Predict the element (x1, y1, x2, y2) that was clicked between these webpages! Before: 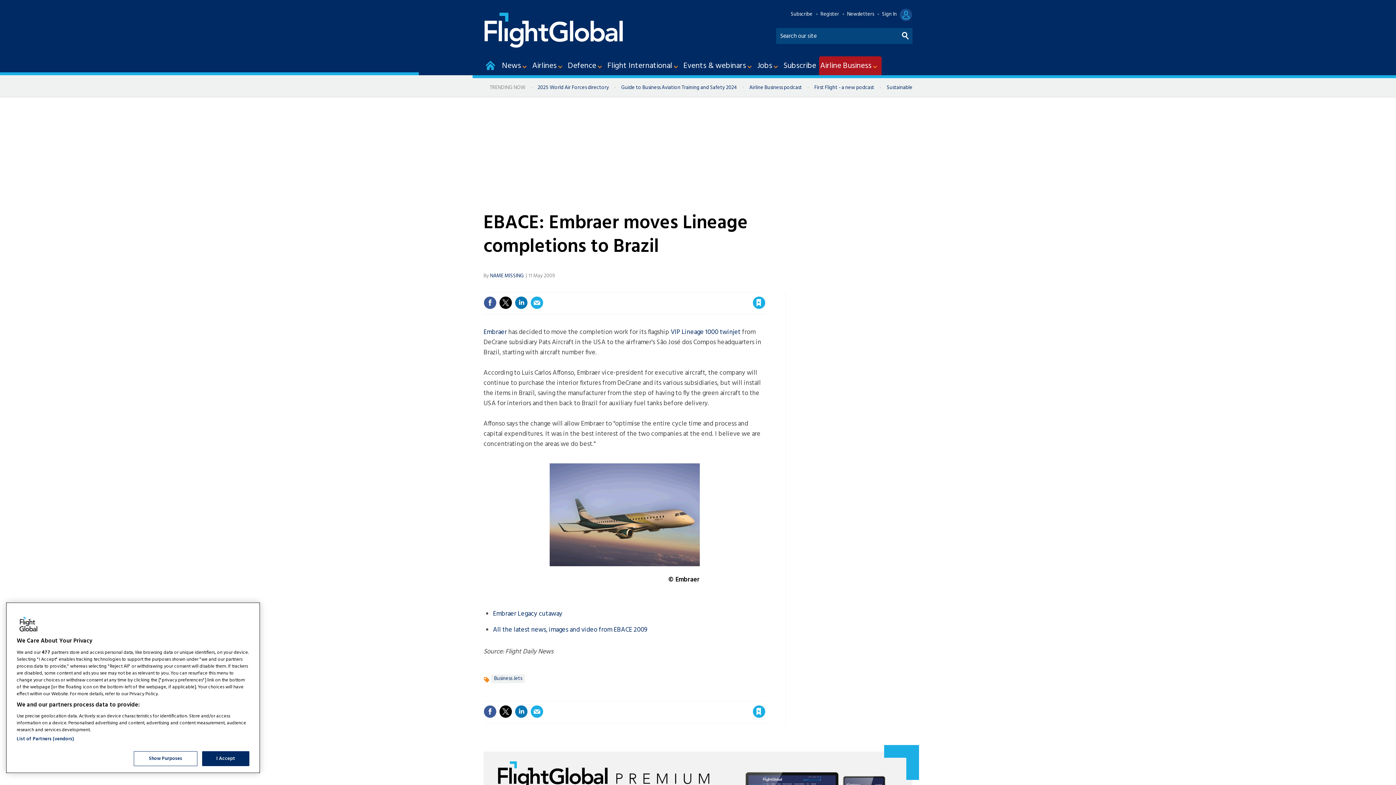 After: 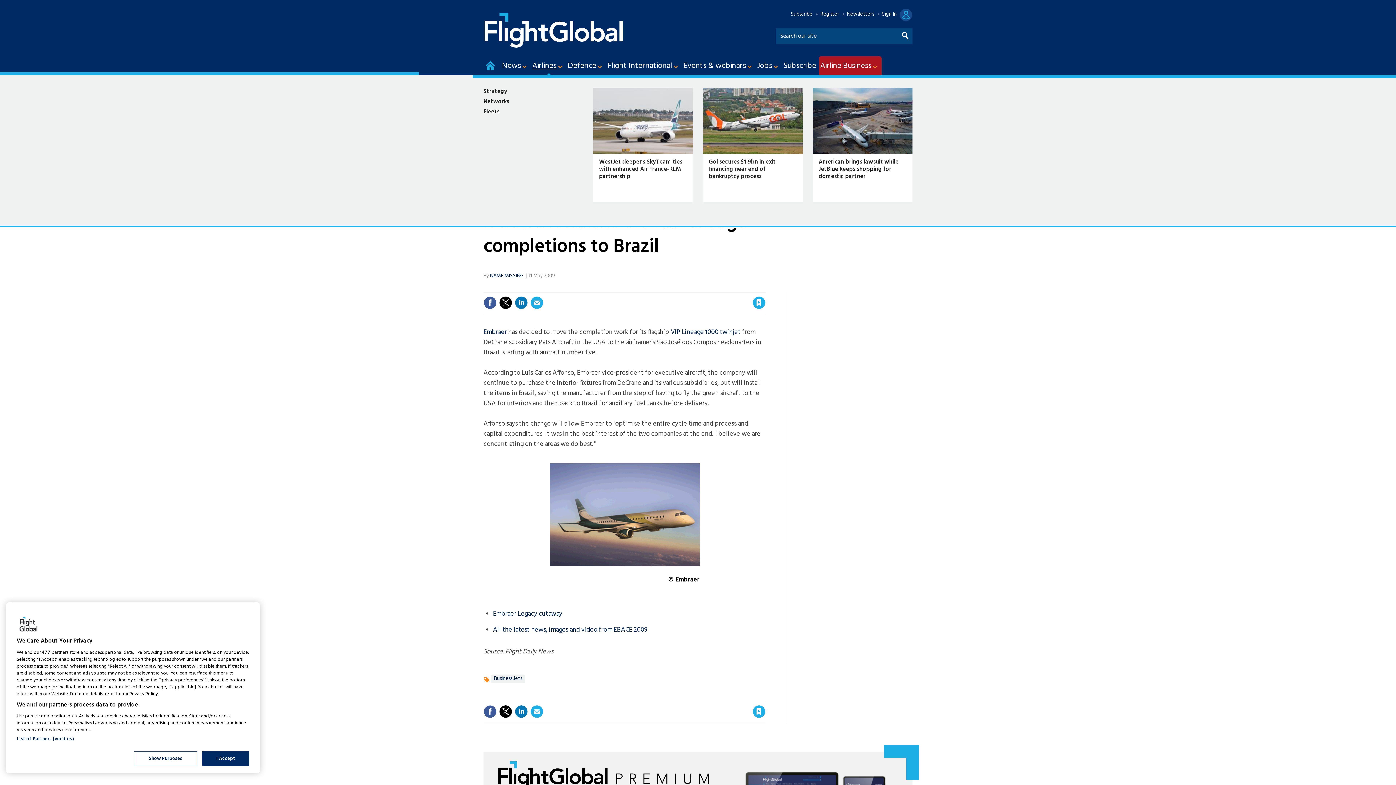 Action: label: Airlines bbox: (531, 56, 566, 75)